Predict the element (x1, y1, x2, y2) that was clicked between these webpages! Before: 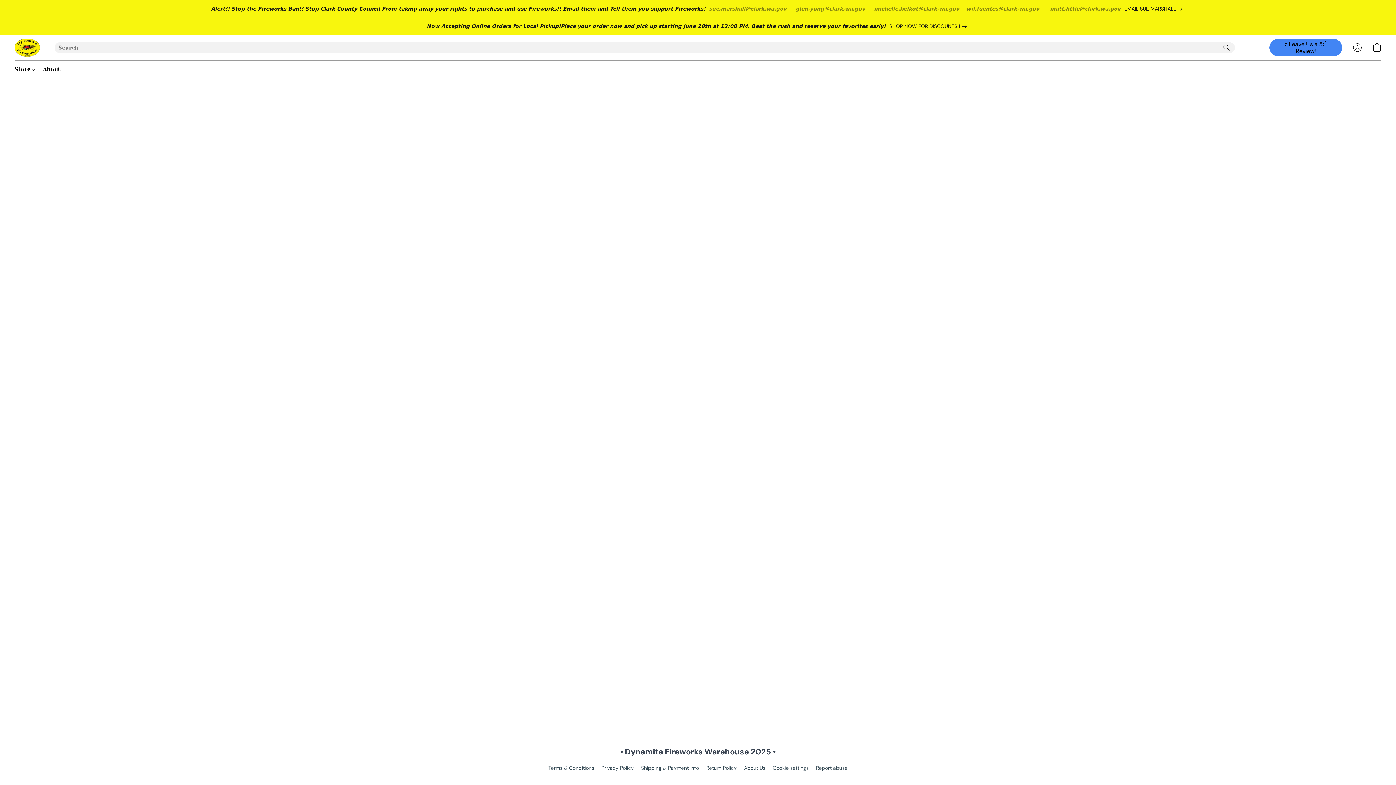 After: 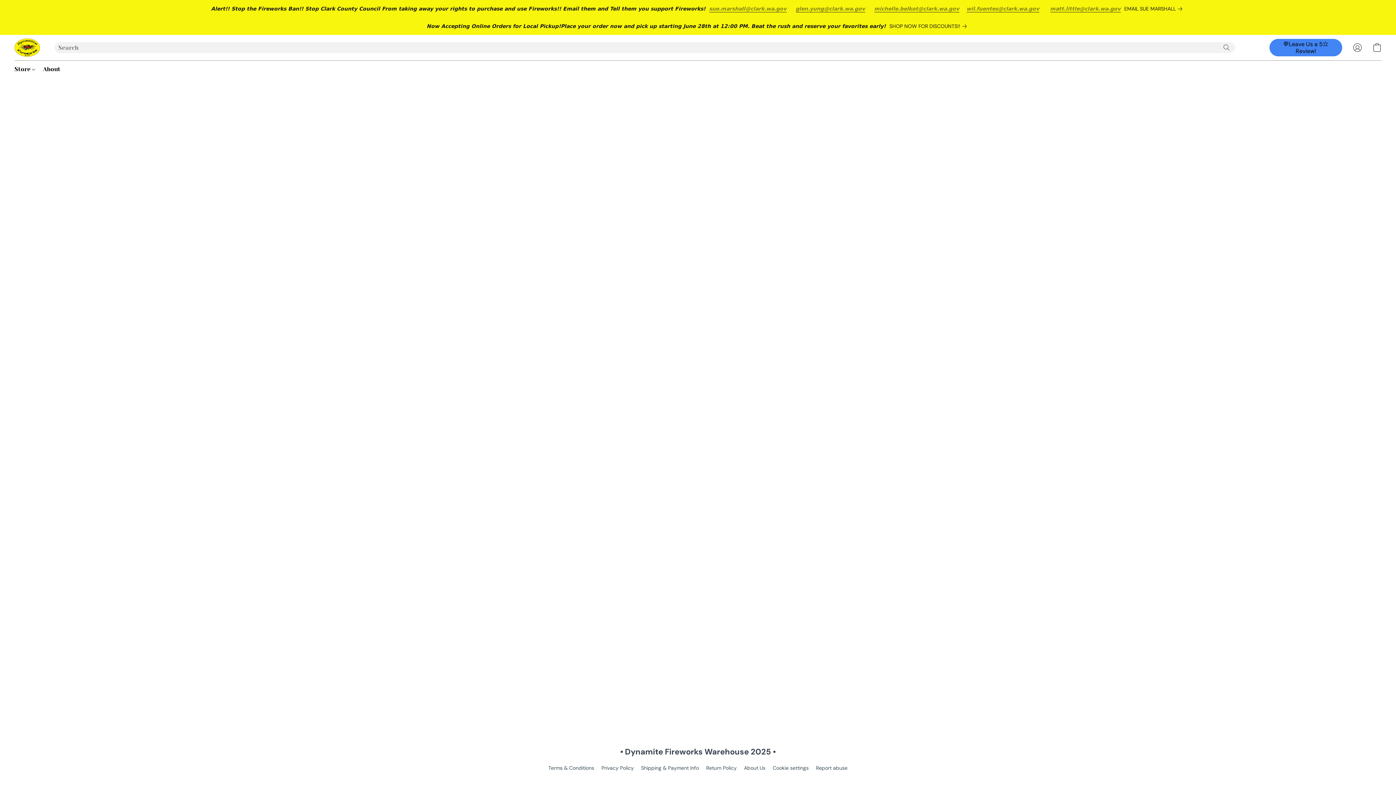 Action: label: SHOP NOW FOR DISCOUNTS!! bbox: (889, 21, 969, 30)